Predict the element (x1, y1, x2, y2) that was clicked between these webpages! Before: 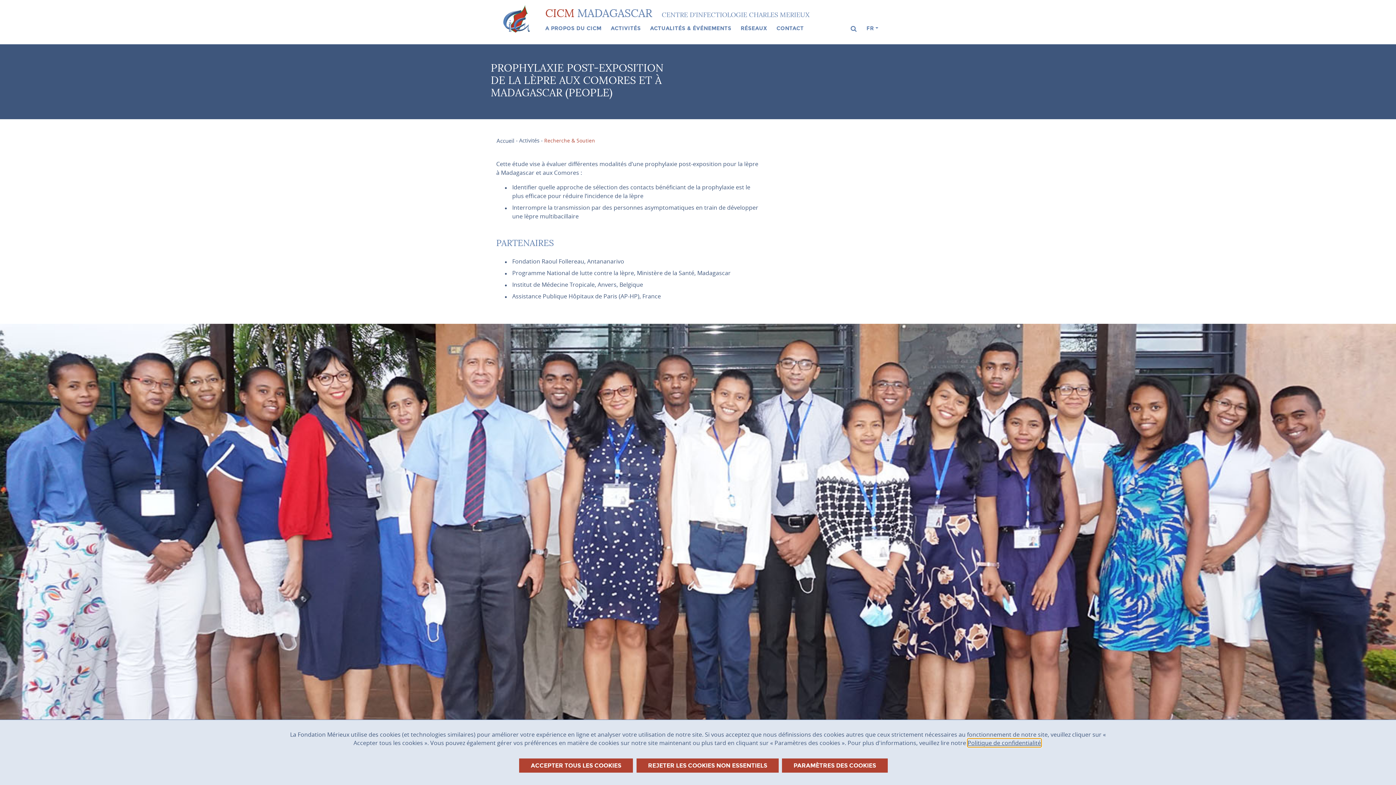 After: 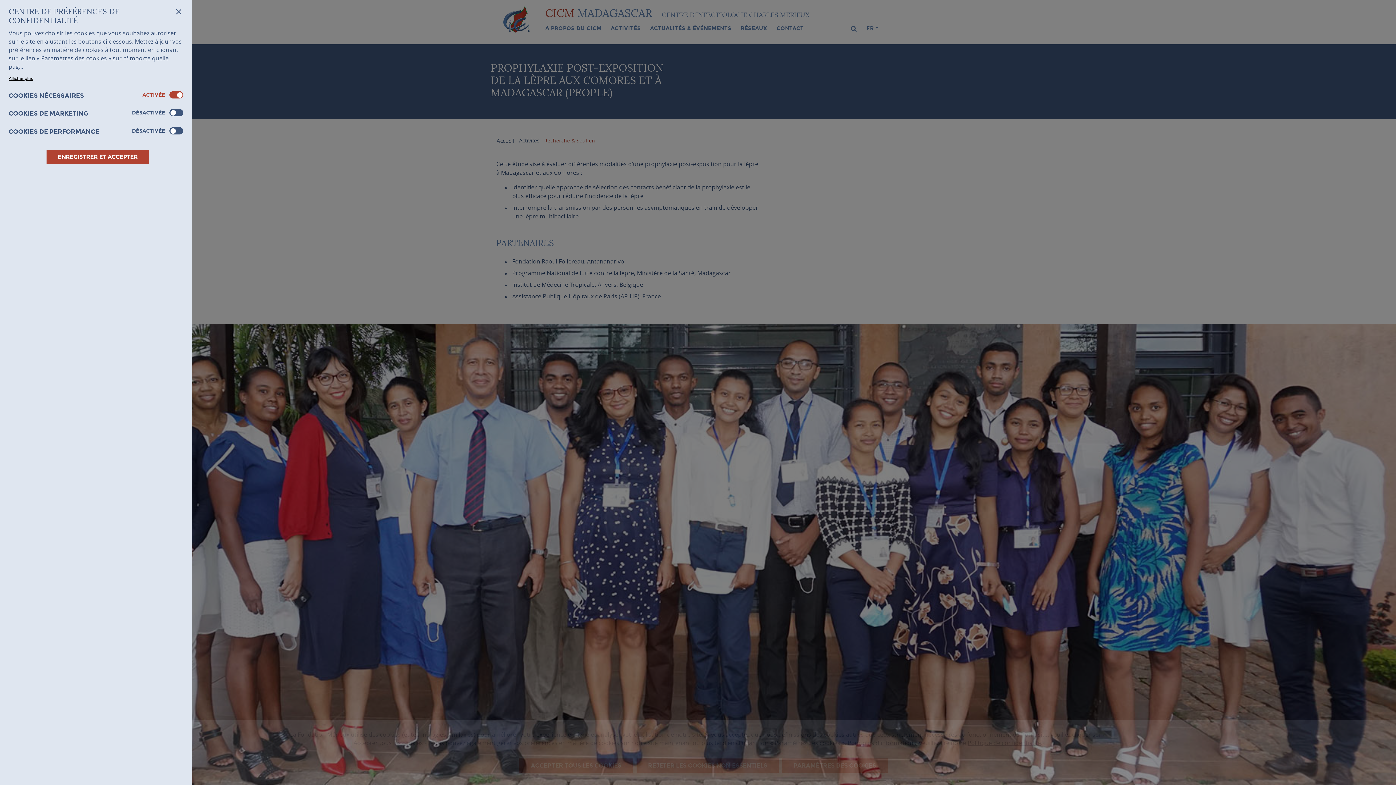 Action: bbox: (782, 759, 887, 773) label: PARAMÈTRES DES COOKIES